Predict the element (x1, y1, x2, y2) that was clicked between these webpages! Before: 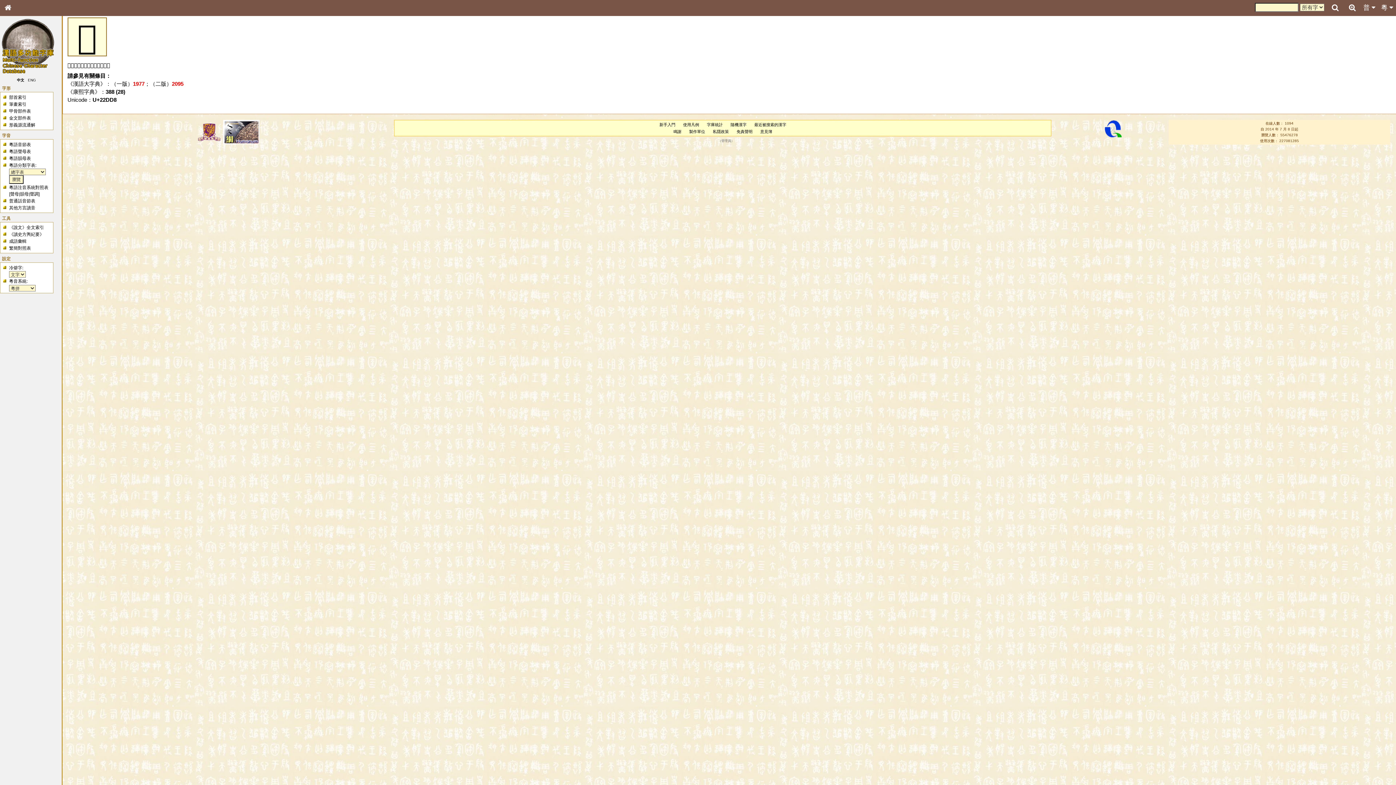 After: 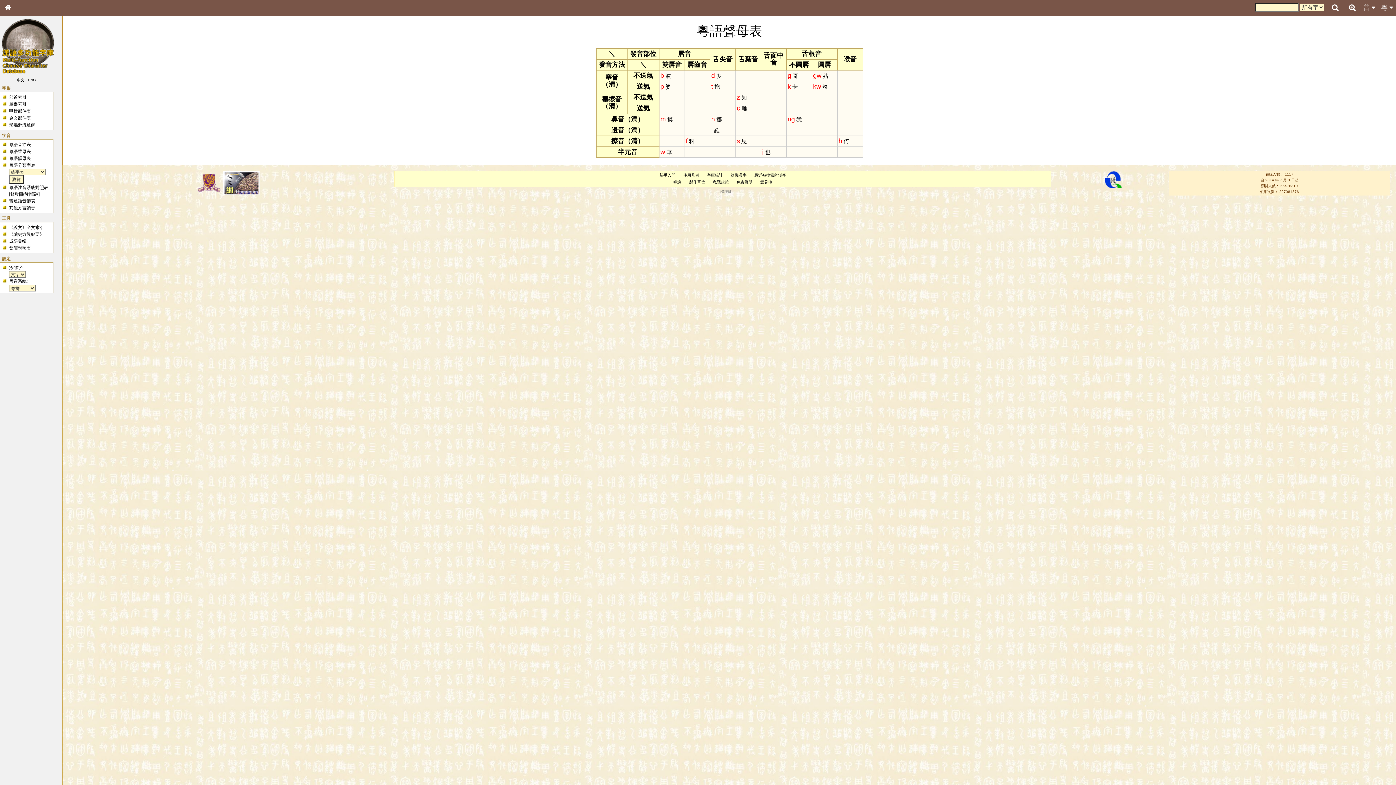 Action: bbox: (9, 148, 30, 154) label: 粵語聲母表